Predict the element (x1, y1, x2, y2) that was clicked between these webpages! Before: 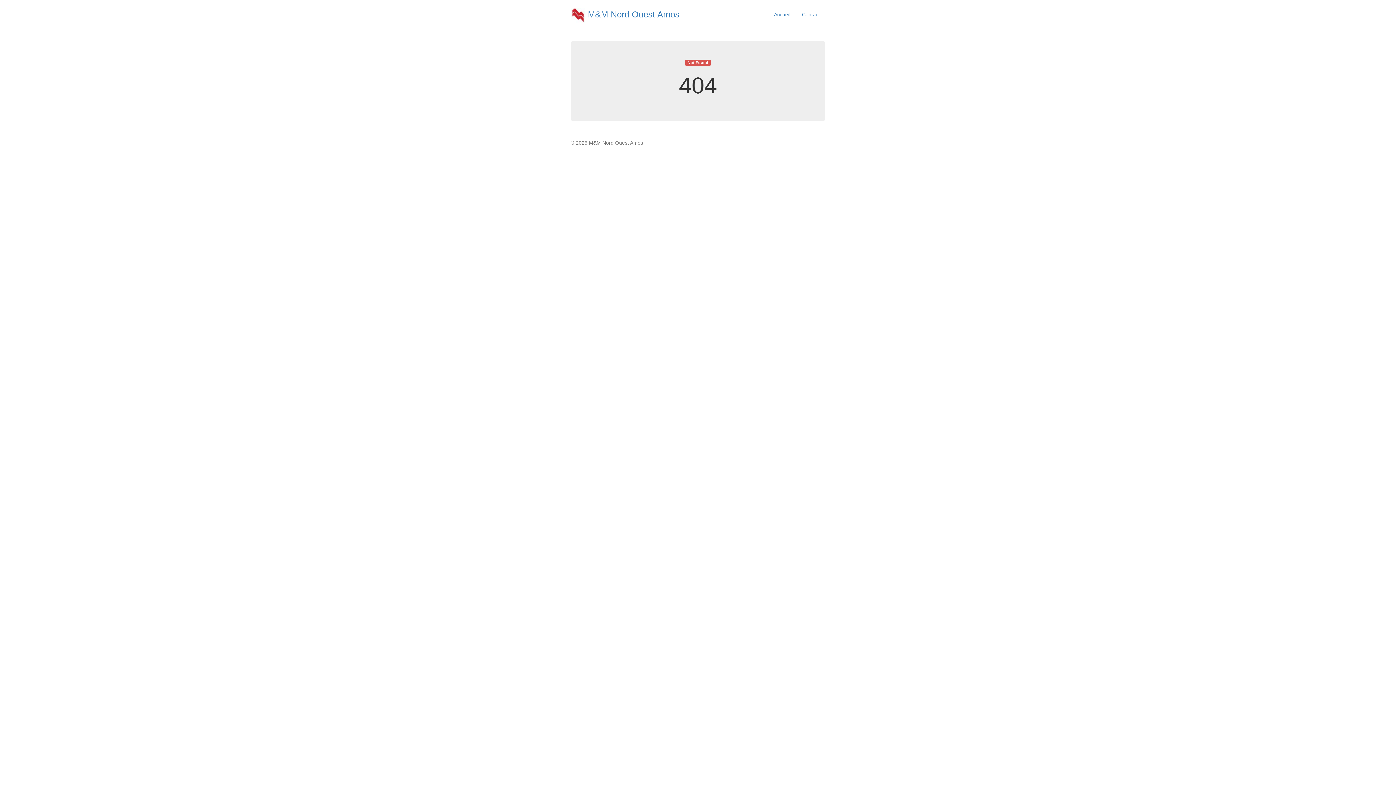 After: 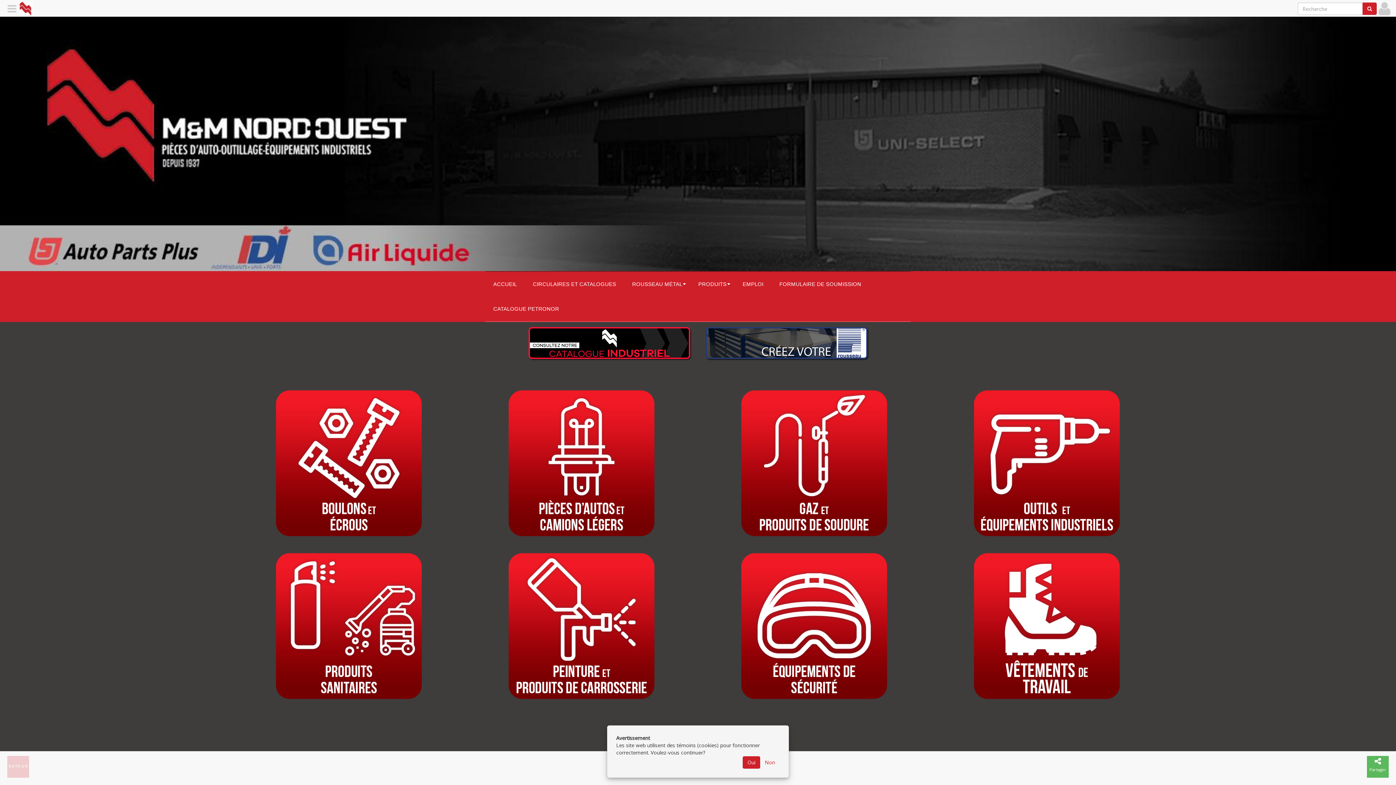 Action: label:  M&M Nord Ouest Amos bbox: (570, 9, 679, 19)